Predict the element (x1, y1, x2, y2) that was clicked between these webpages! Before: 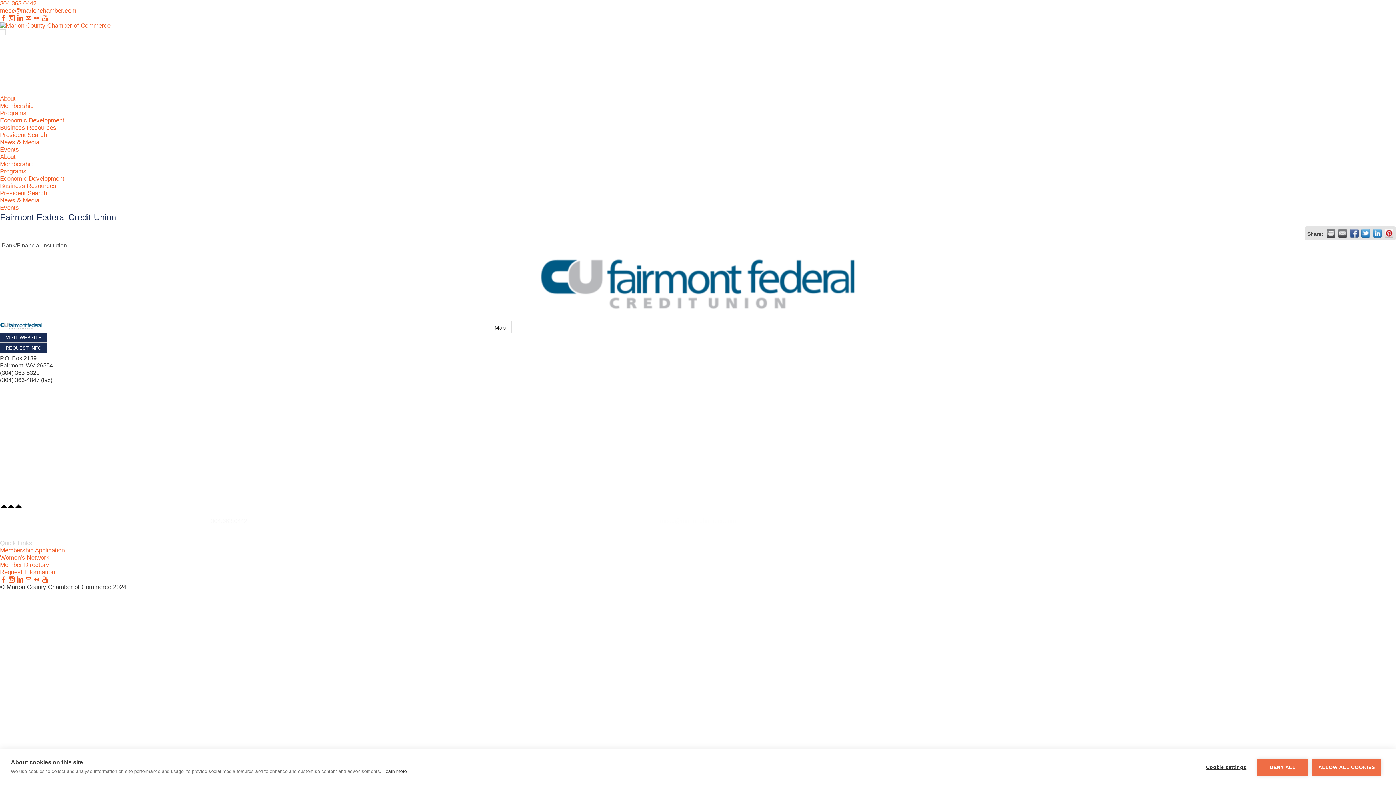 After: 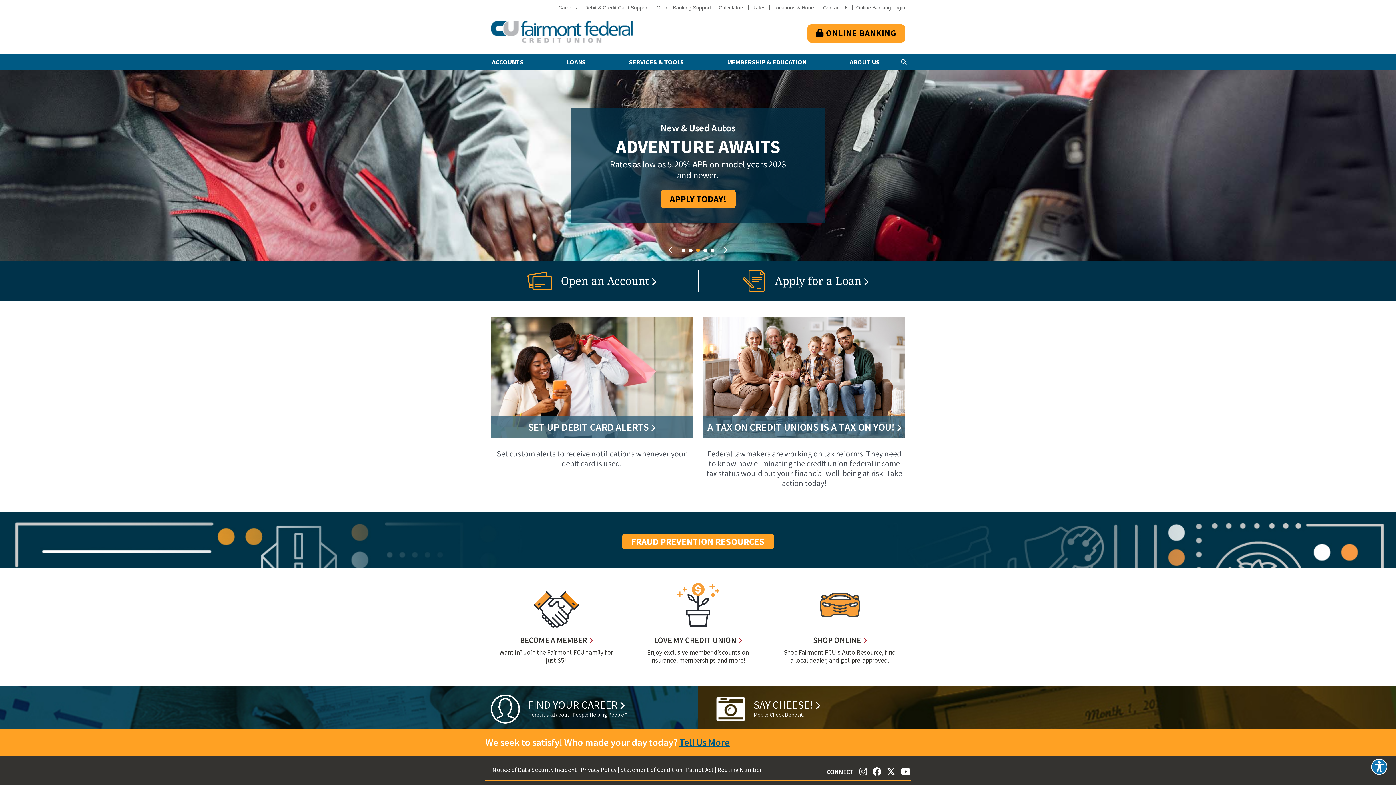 Action: bbox: (0, 325, 42, 331)